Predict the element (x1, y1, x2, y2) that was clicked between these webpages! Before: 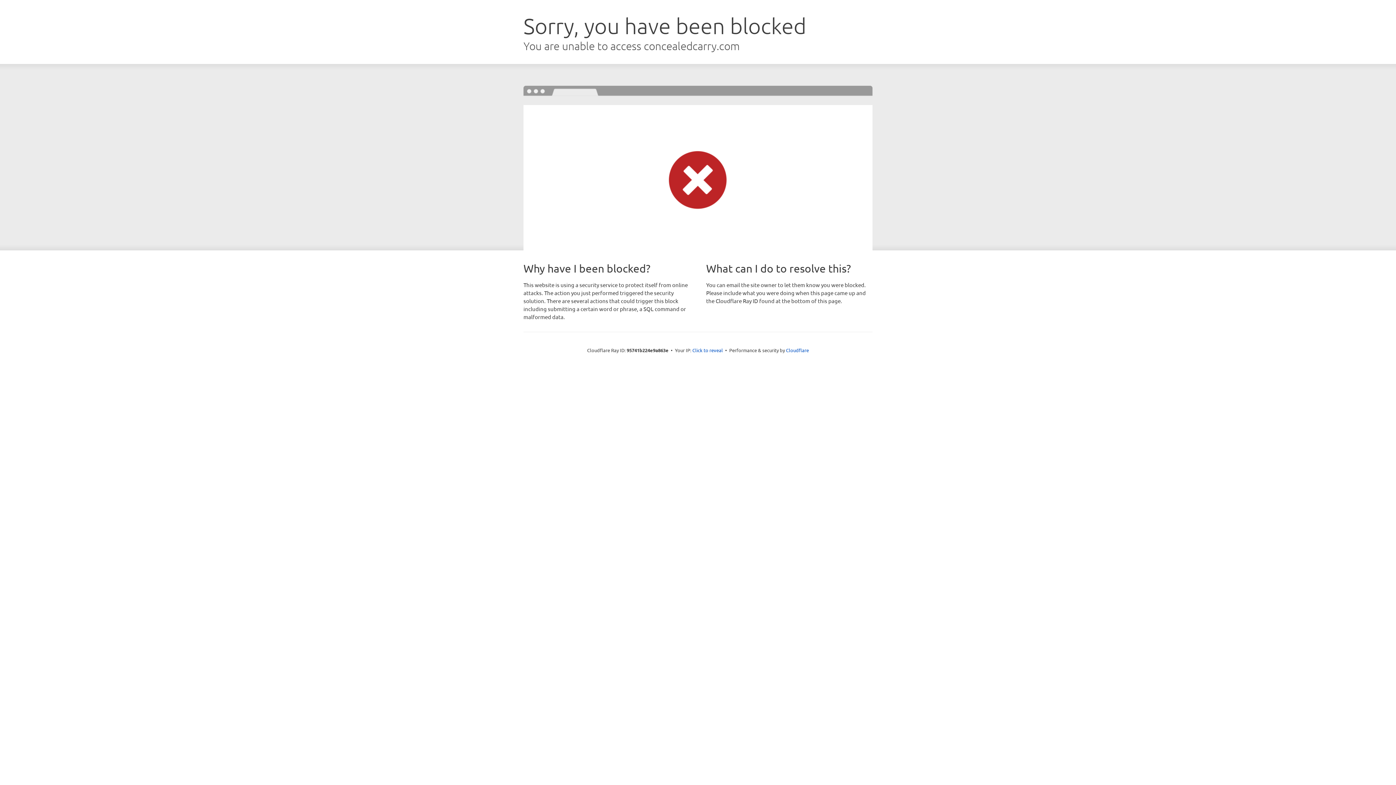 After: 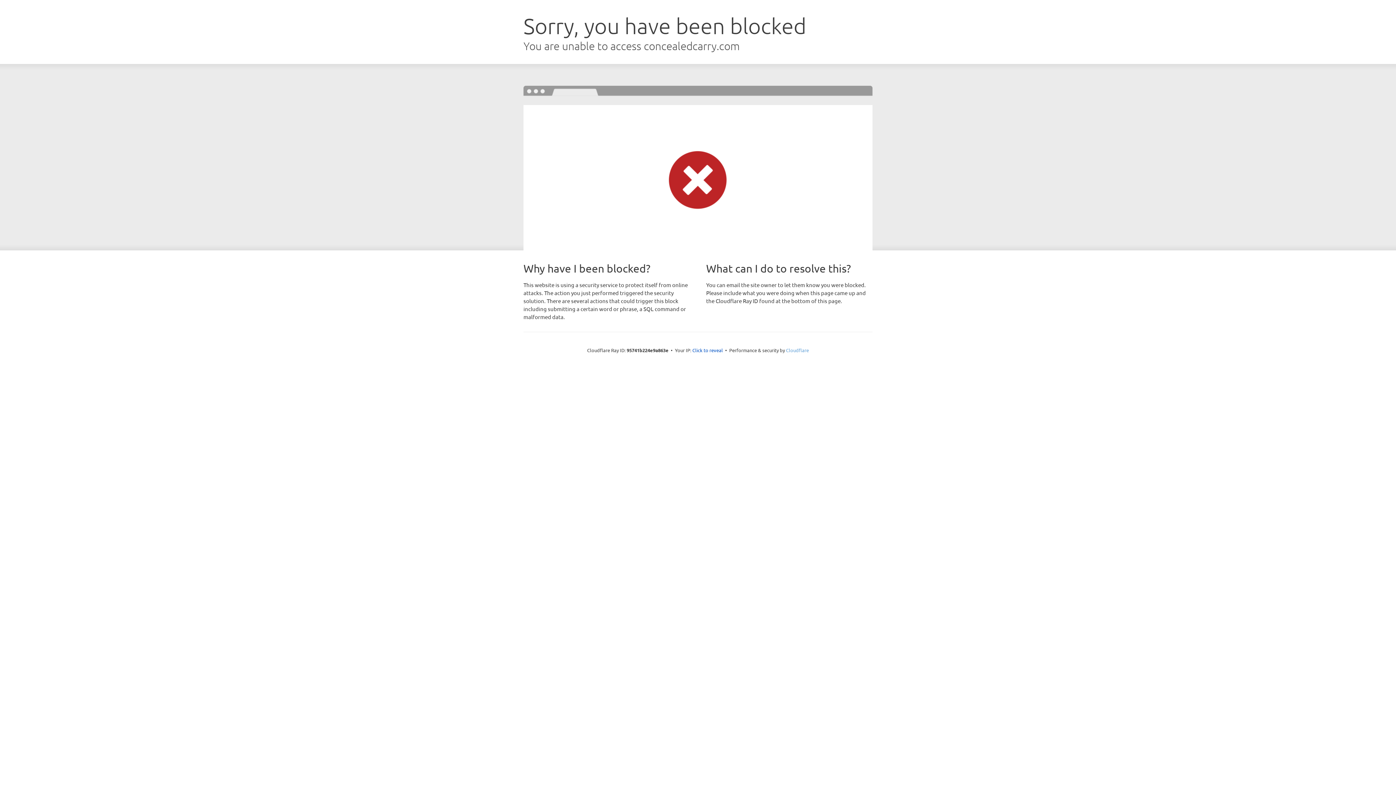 Action: label: Cloudflare bbox: (786, 347, 809, 353)